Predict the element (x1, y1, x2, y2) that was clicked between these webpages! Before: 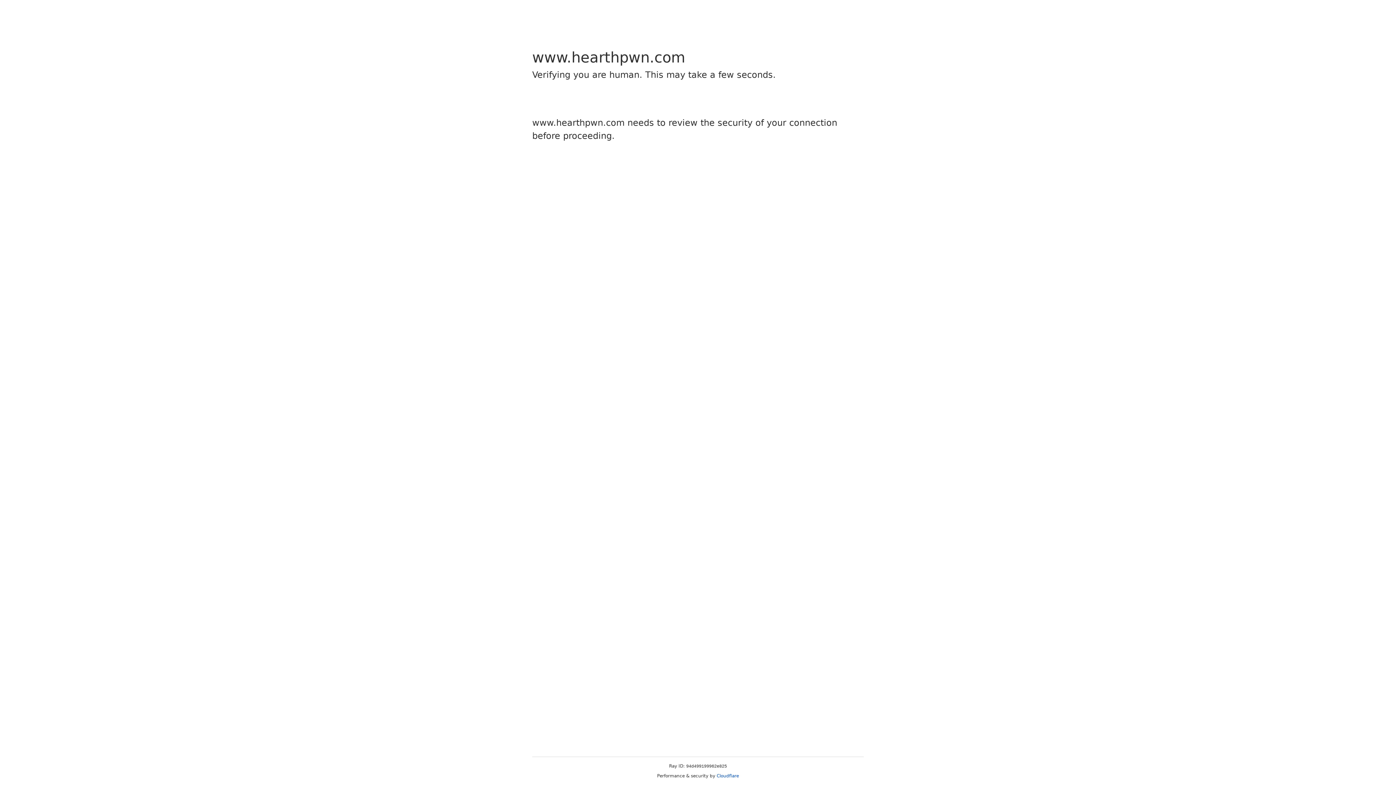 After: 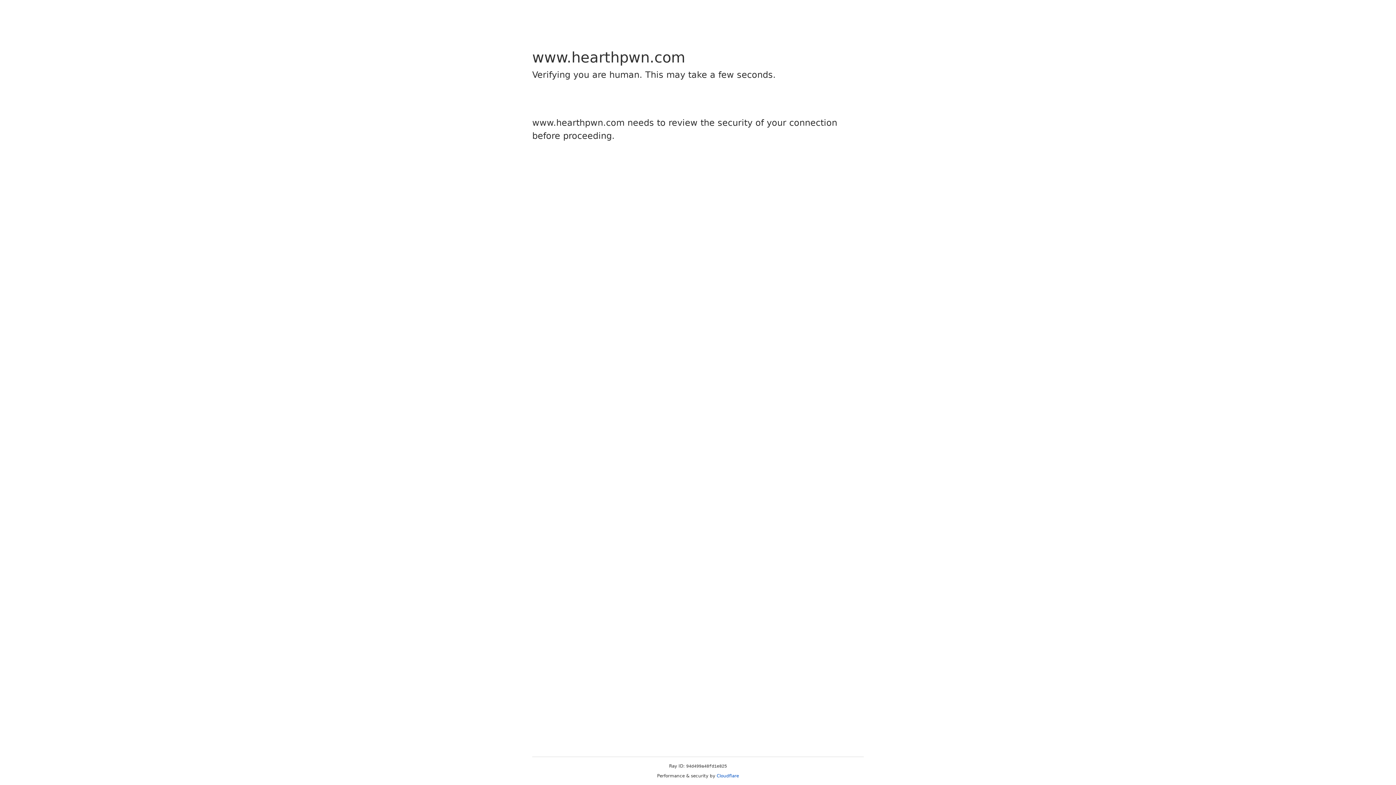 Action: label: Cloudflare bbox: (716, 773, 739, 778)